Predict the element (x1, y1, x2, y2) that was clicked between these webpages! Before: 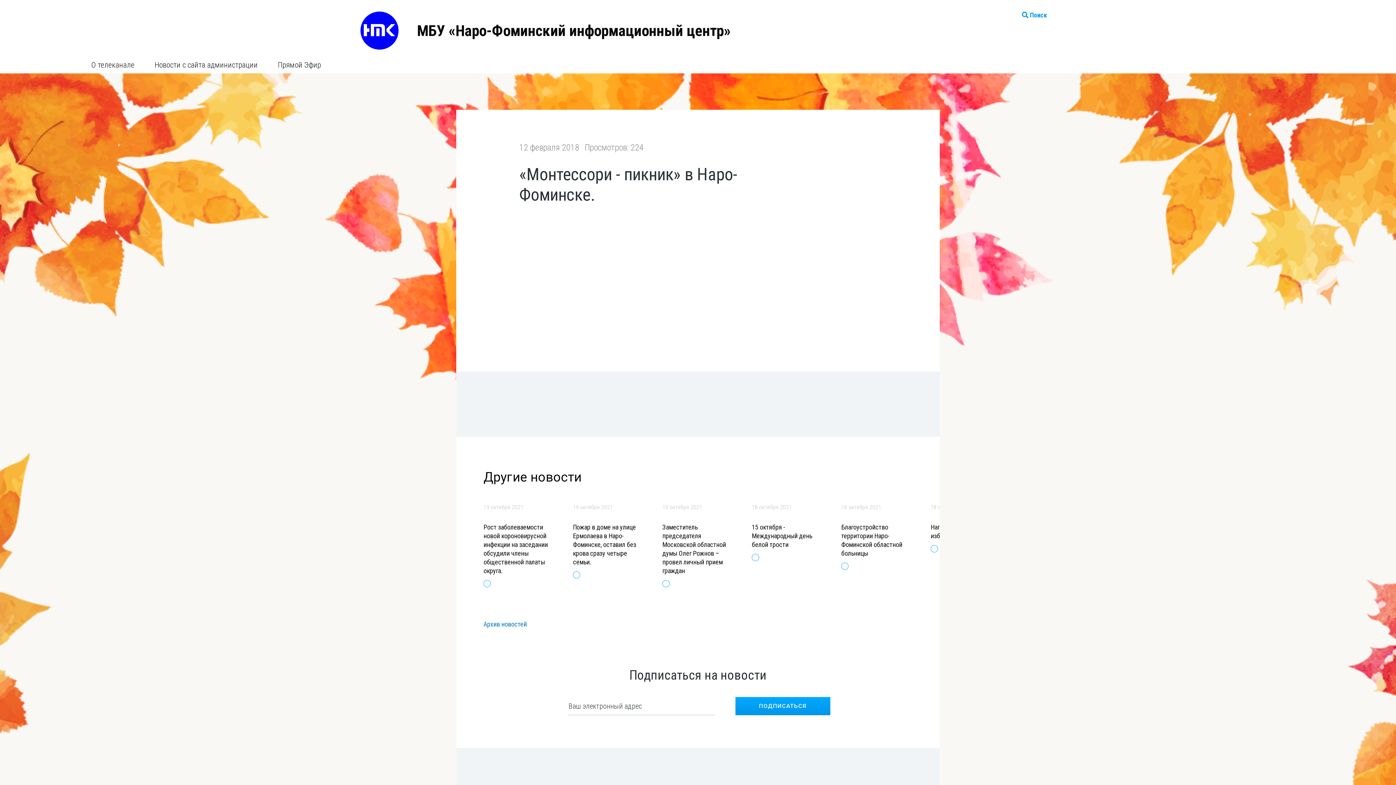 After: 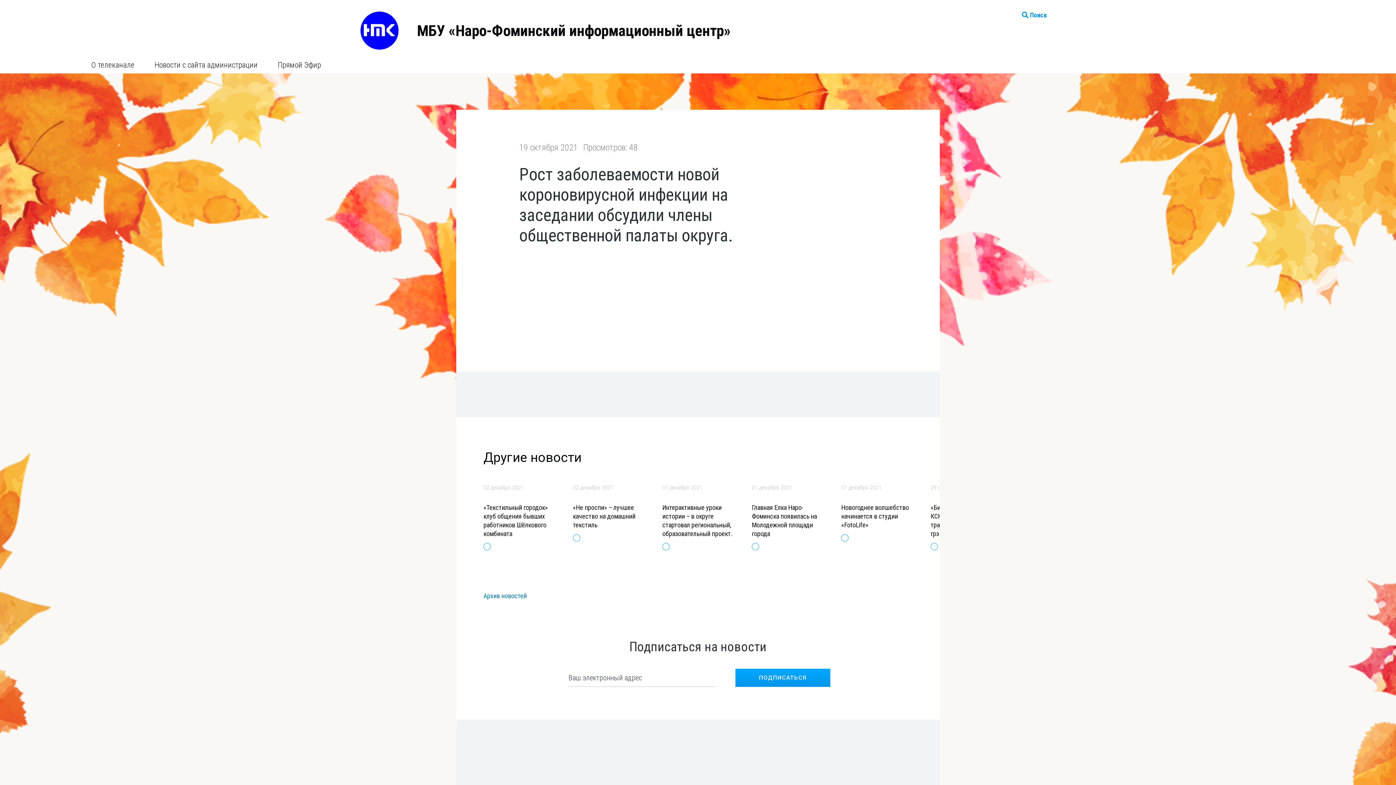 Action: bbox: (483, 580, 490, 587)